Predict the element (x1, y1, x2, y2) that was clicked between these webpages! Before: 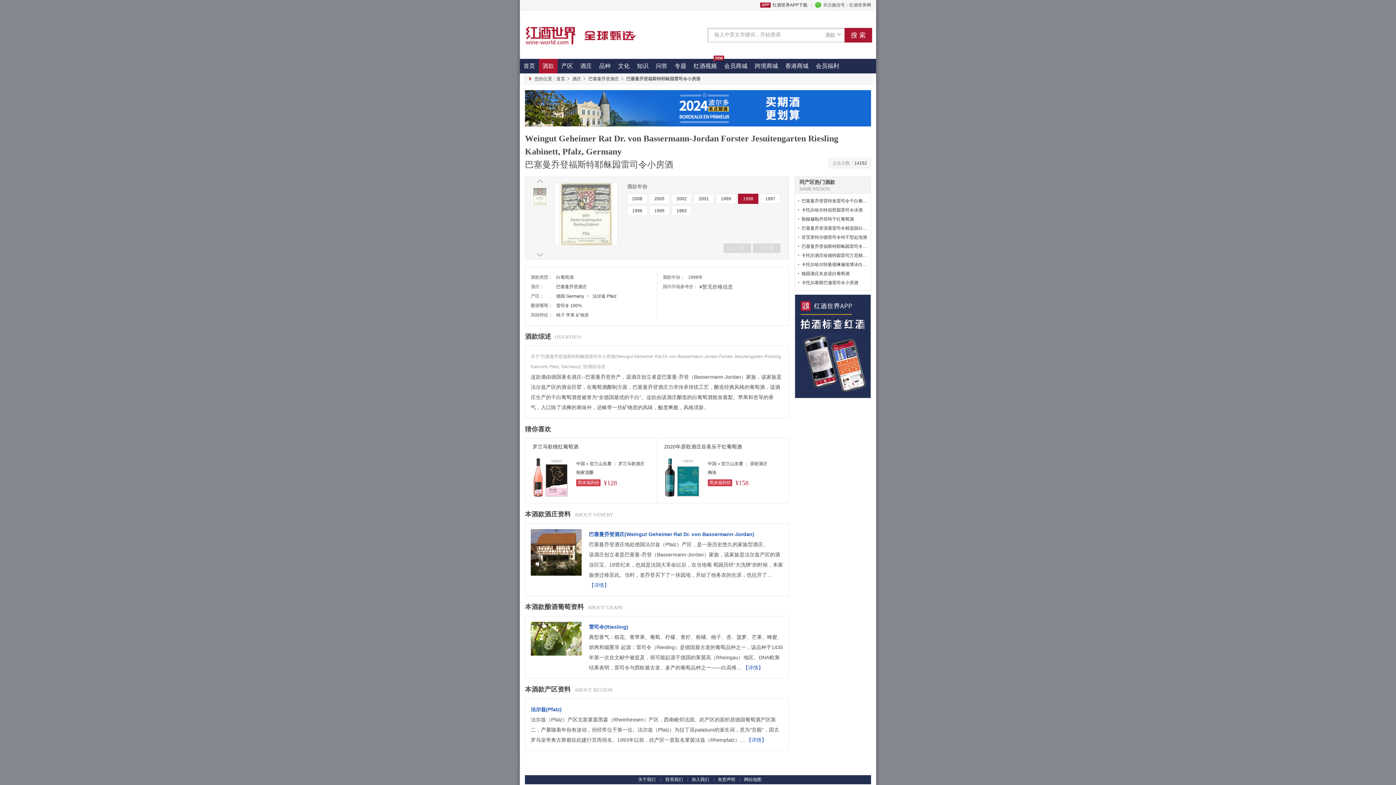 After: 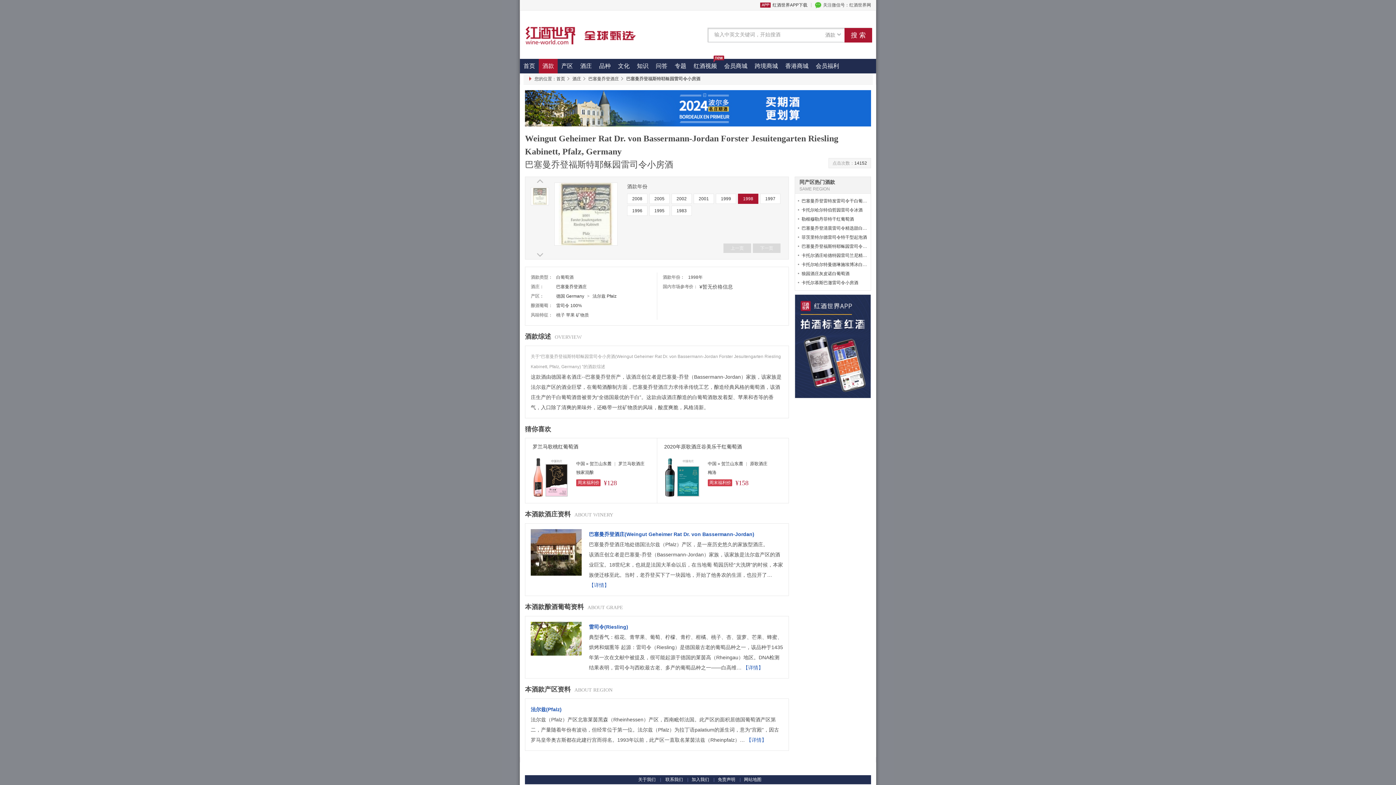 Action: label: 雷司令 100% bbox: (556, 303, 582, 308)